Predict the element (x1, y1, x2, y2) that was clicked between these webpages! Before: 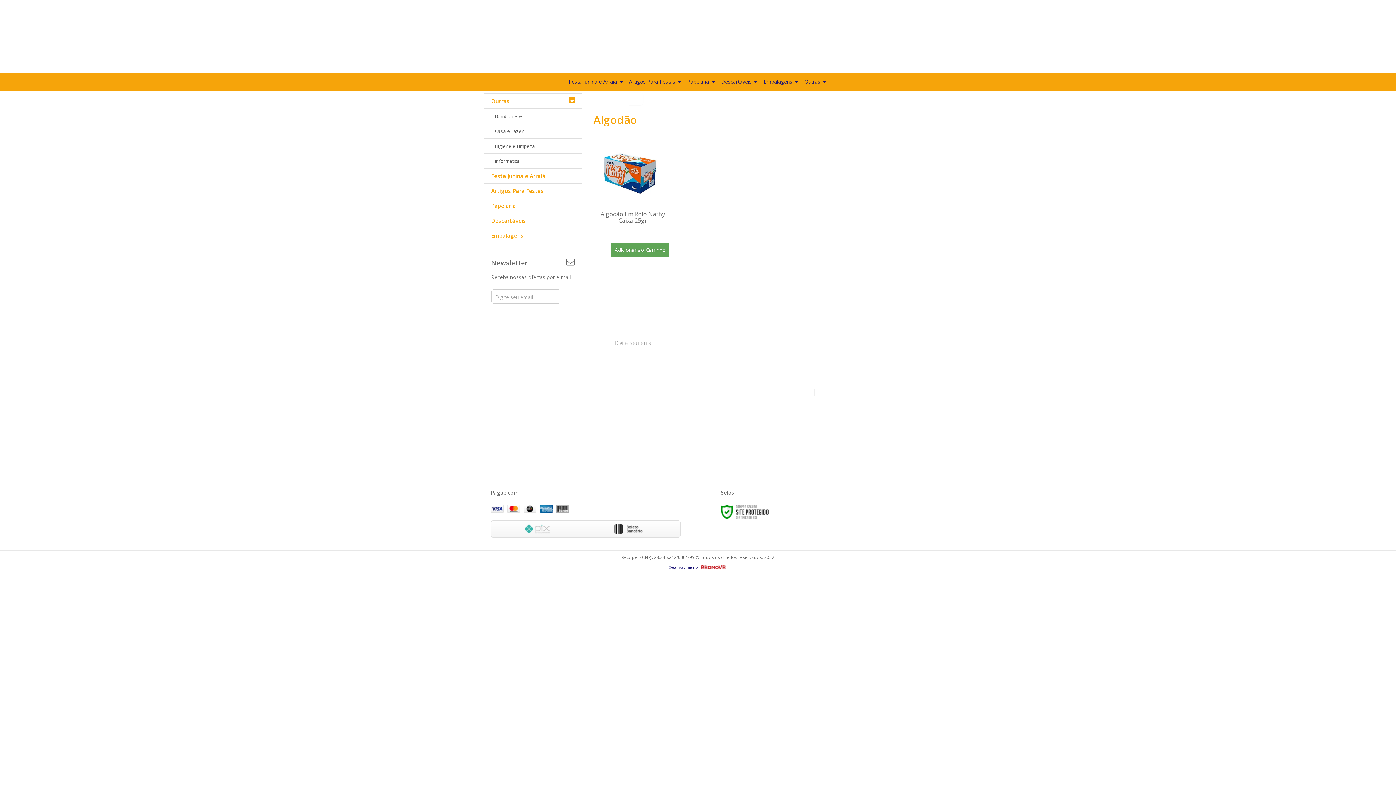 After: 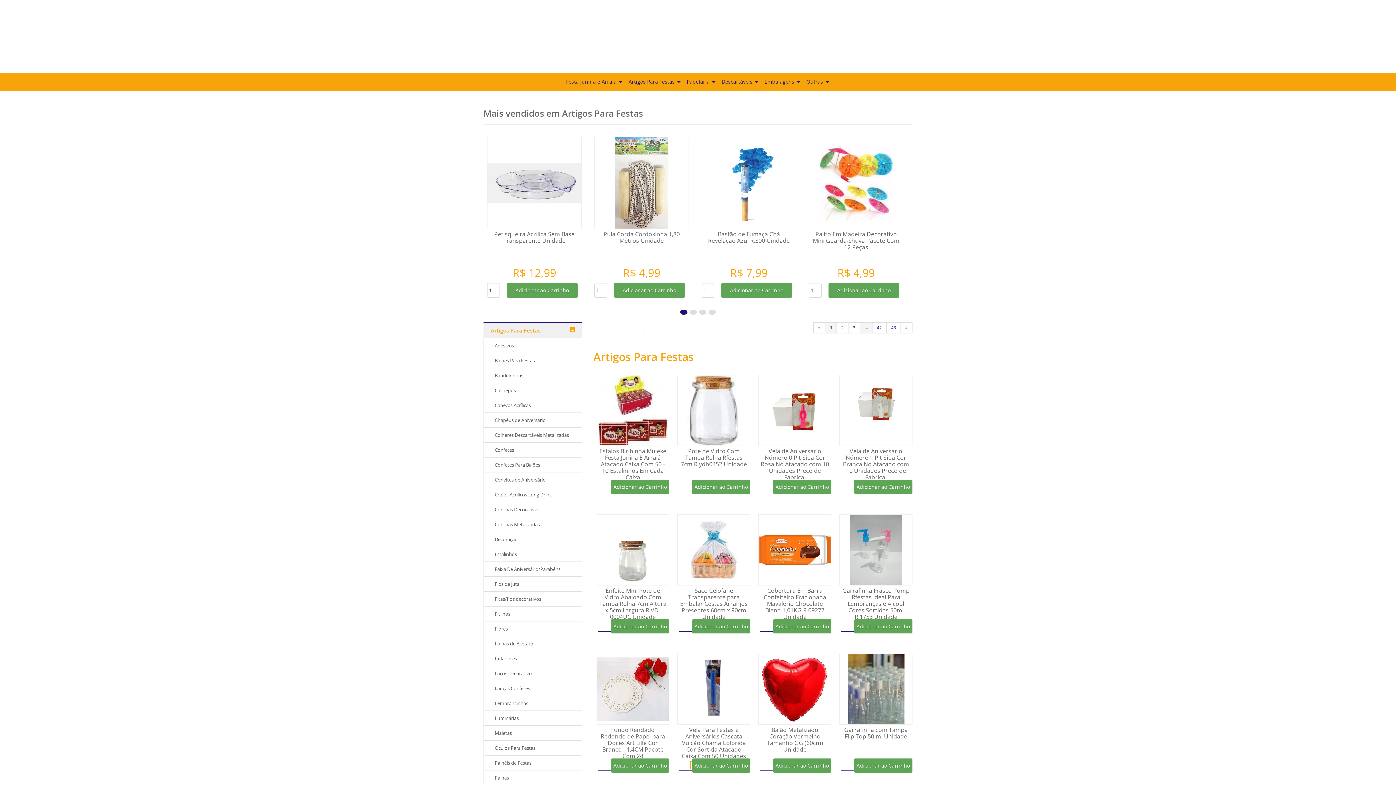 Action: bbox: (483, 399, 528, 406) label: Artigos Para Festas